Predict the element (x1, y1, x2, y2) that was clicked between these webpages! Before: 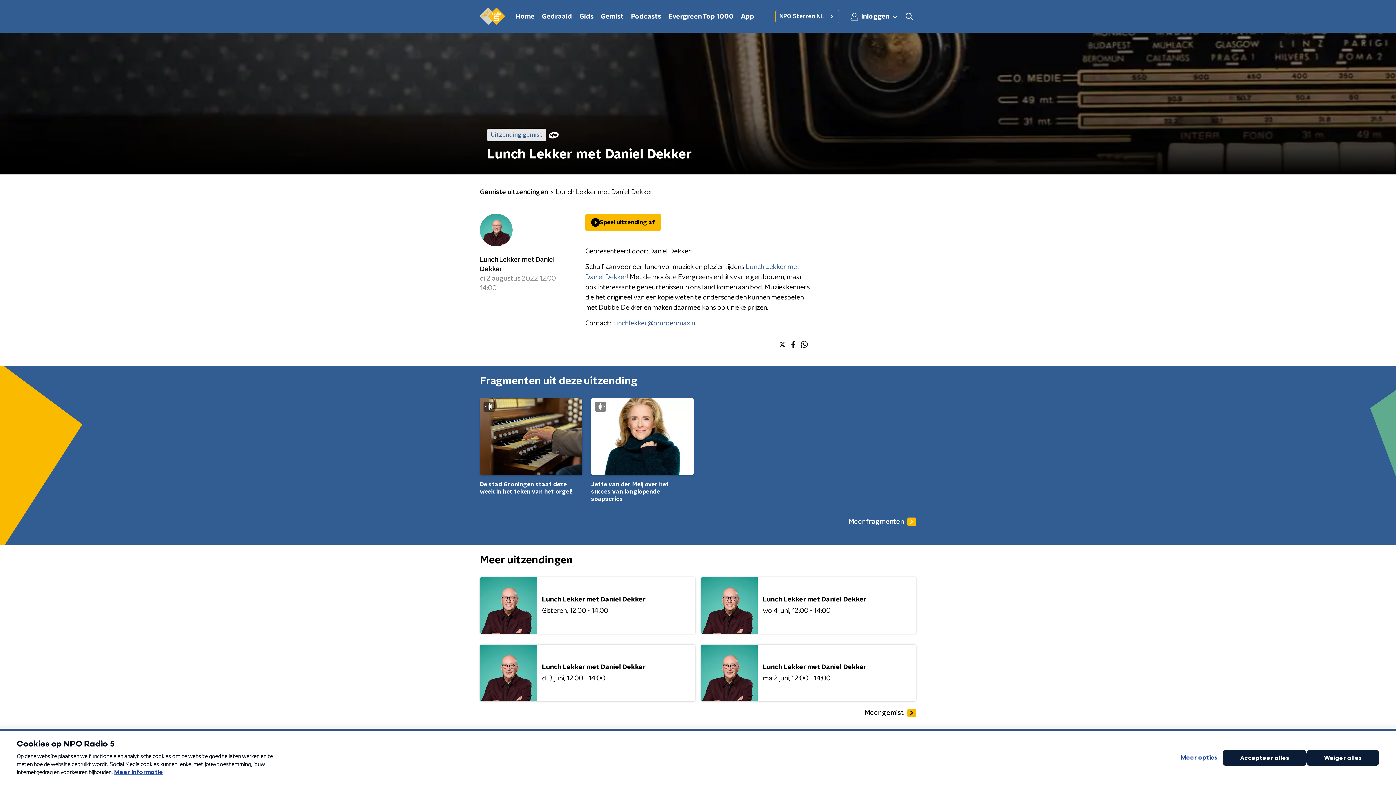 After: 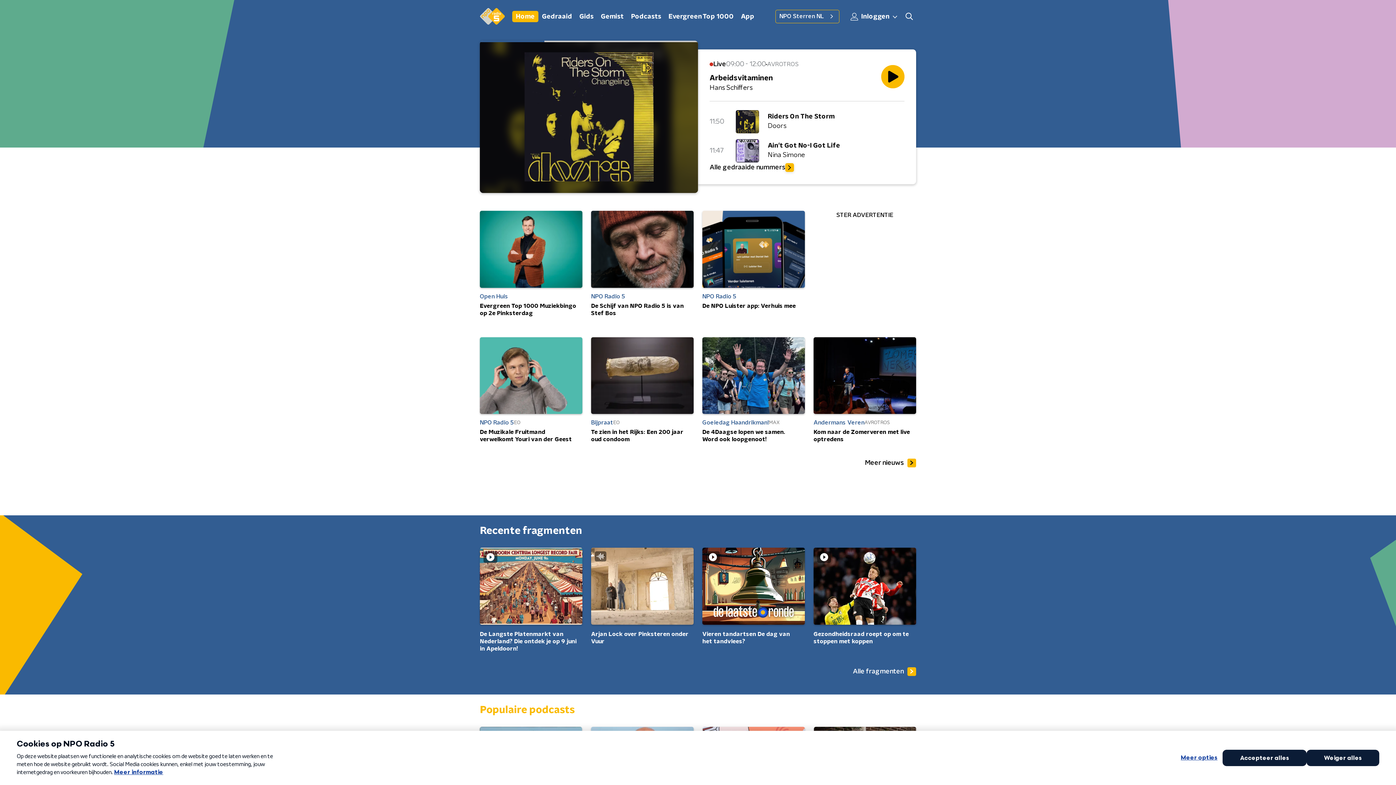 Action: bbox: (512, 10, 538, 22) label: Home